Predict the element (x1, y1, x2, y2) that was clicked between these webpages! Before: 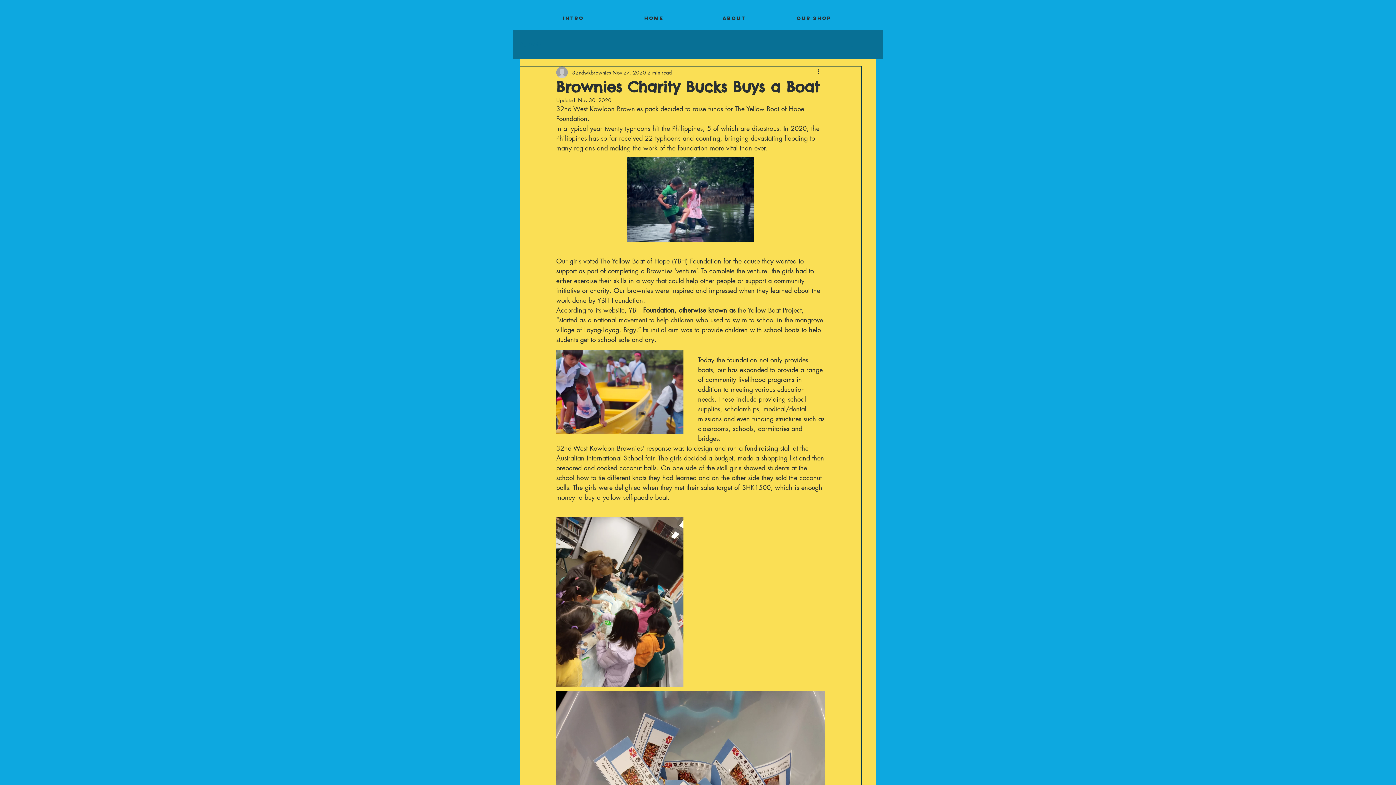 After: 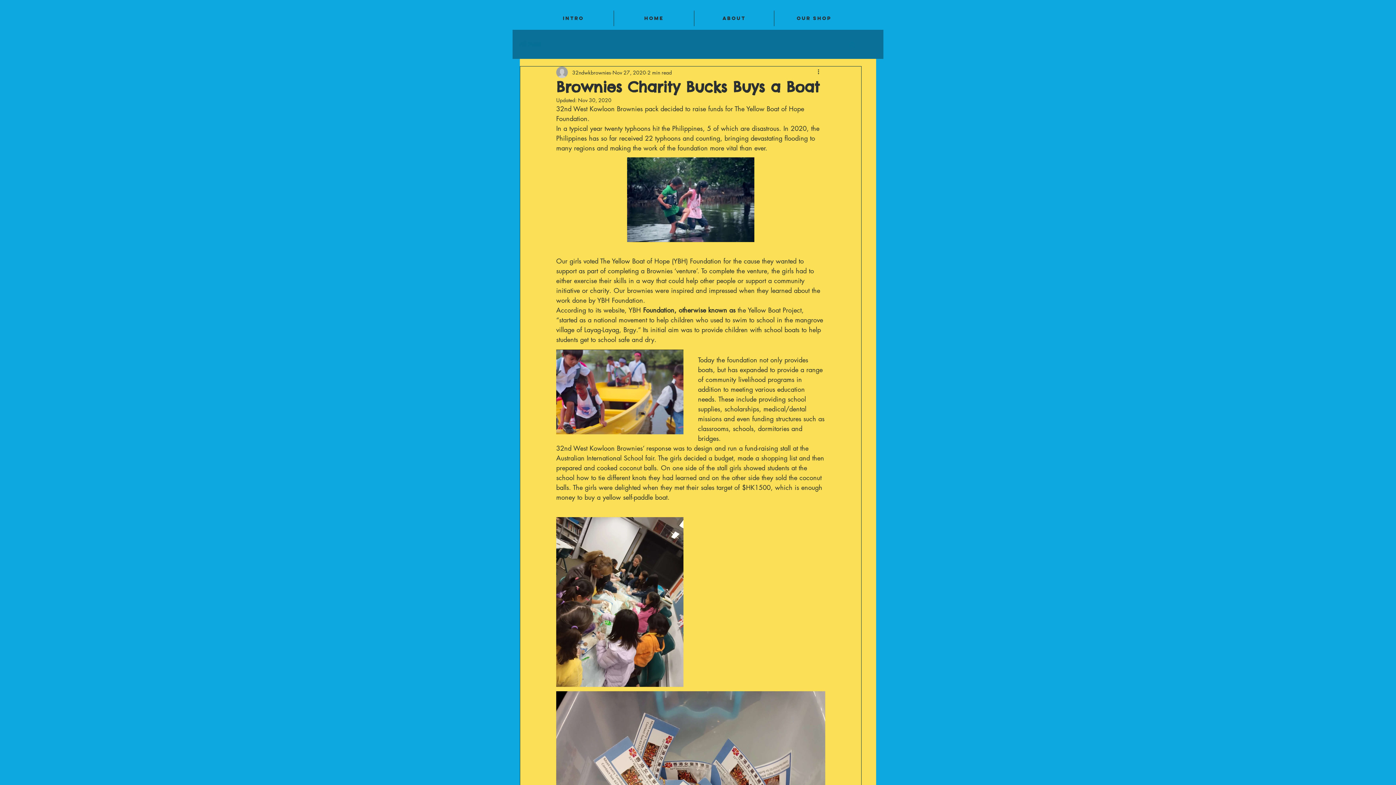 Action: bbox: (849, 41, 856, 47) label: Search